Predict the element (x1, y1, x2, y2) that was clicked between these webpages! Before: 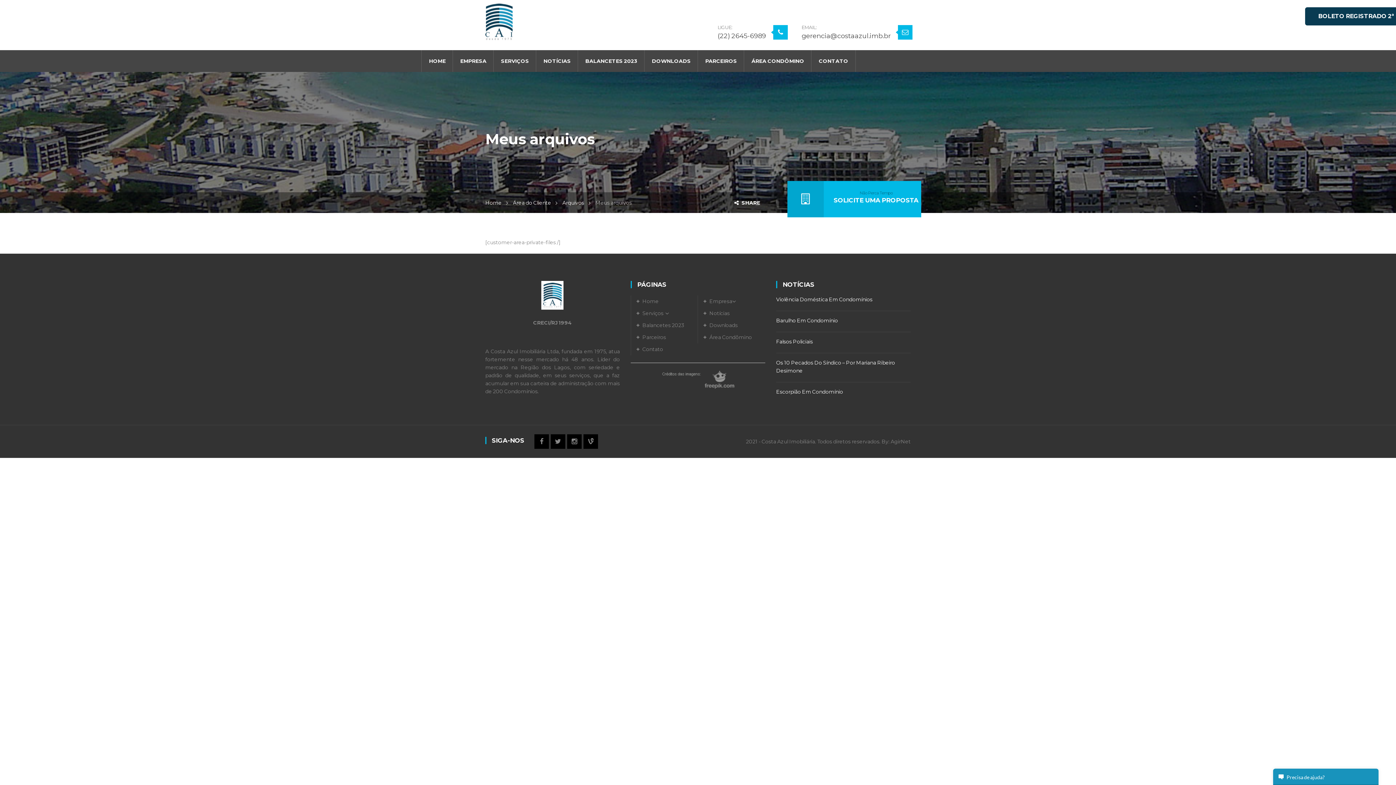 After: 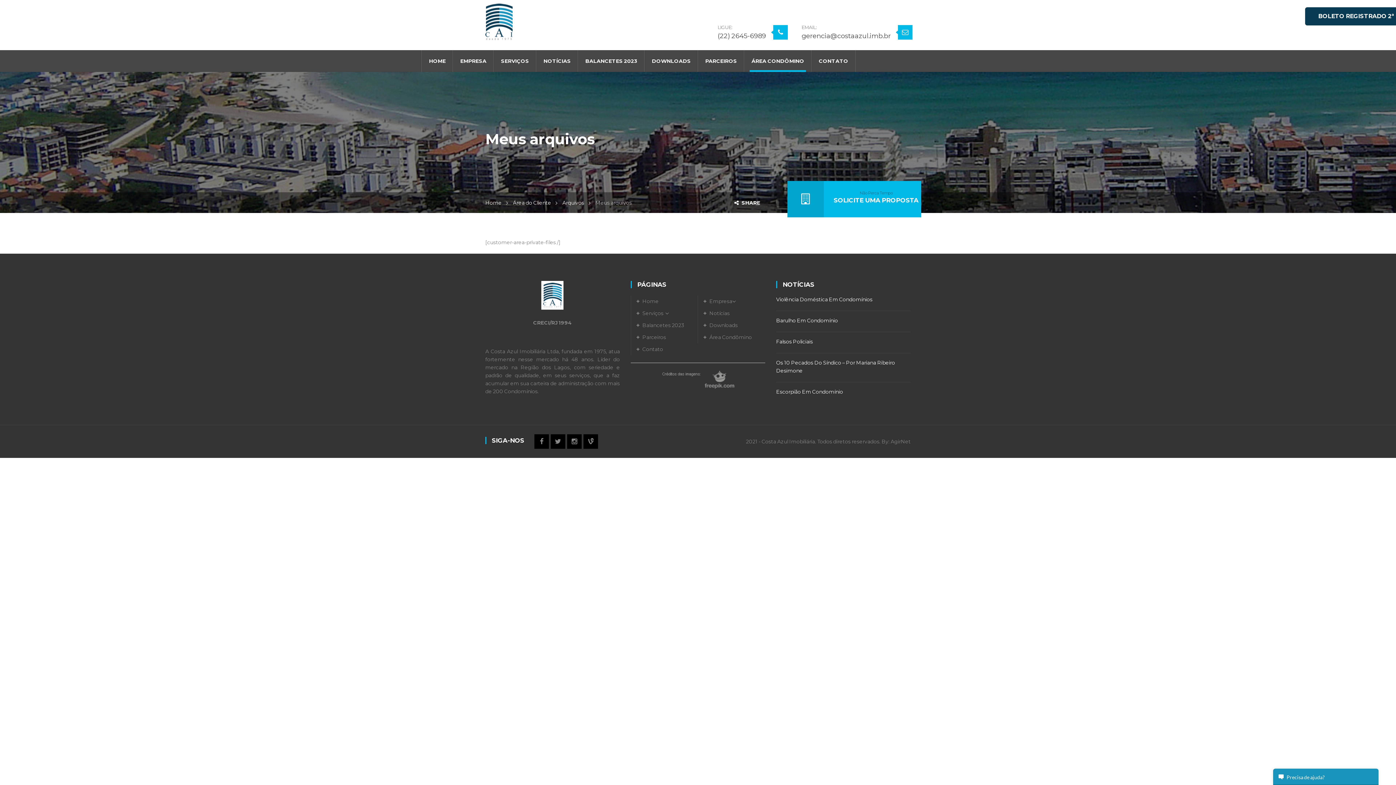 Action: bbox: (749, 50, 806, 72) label: ÁREA CONDÔMINO